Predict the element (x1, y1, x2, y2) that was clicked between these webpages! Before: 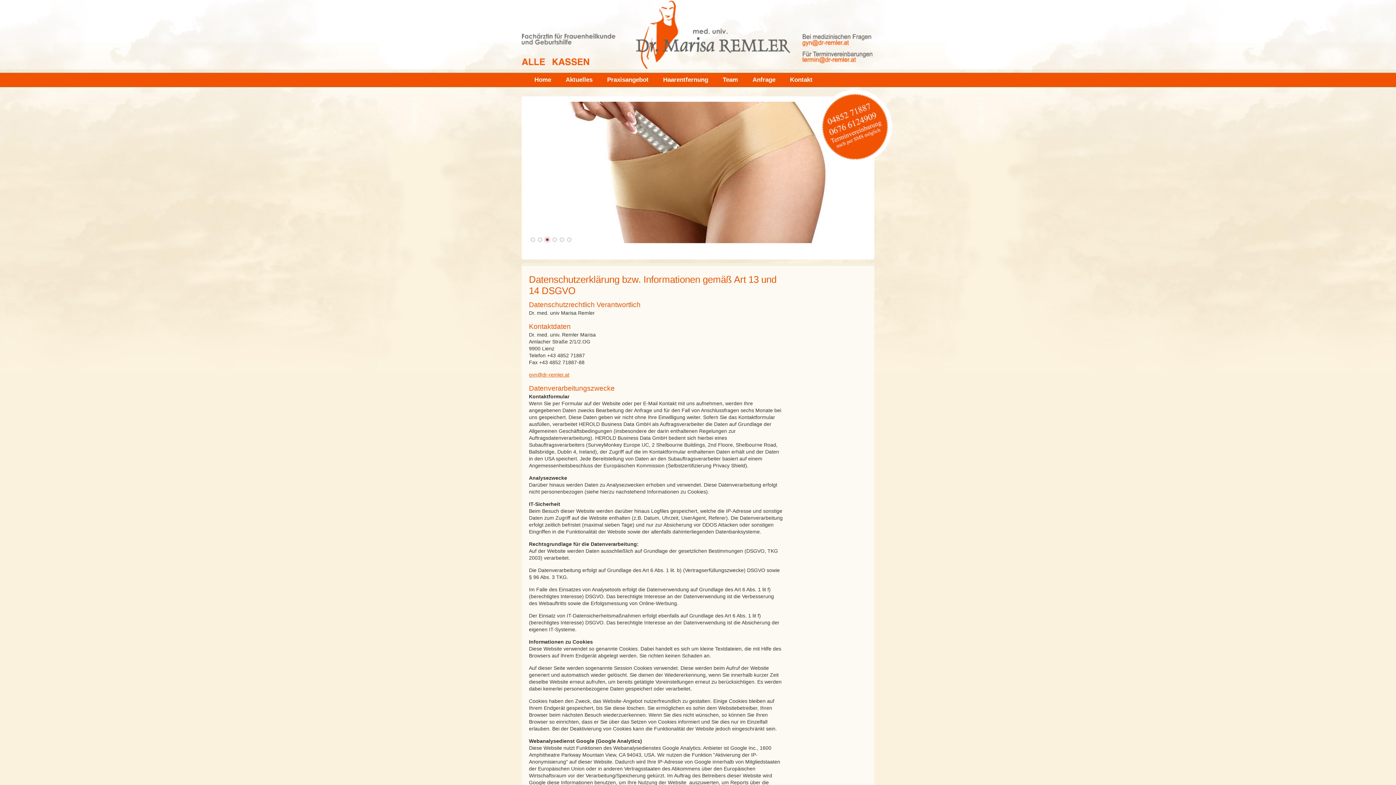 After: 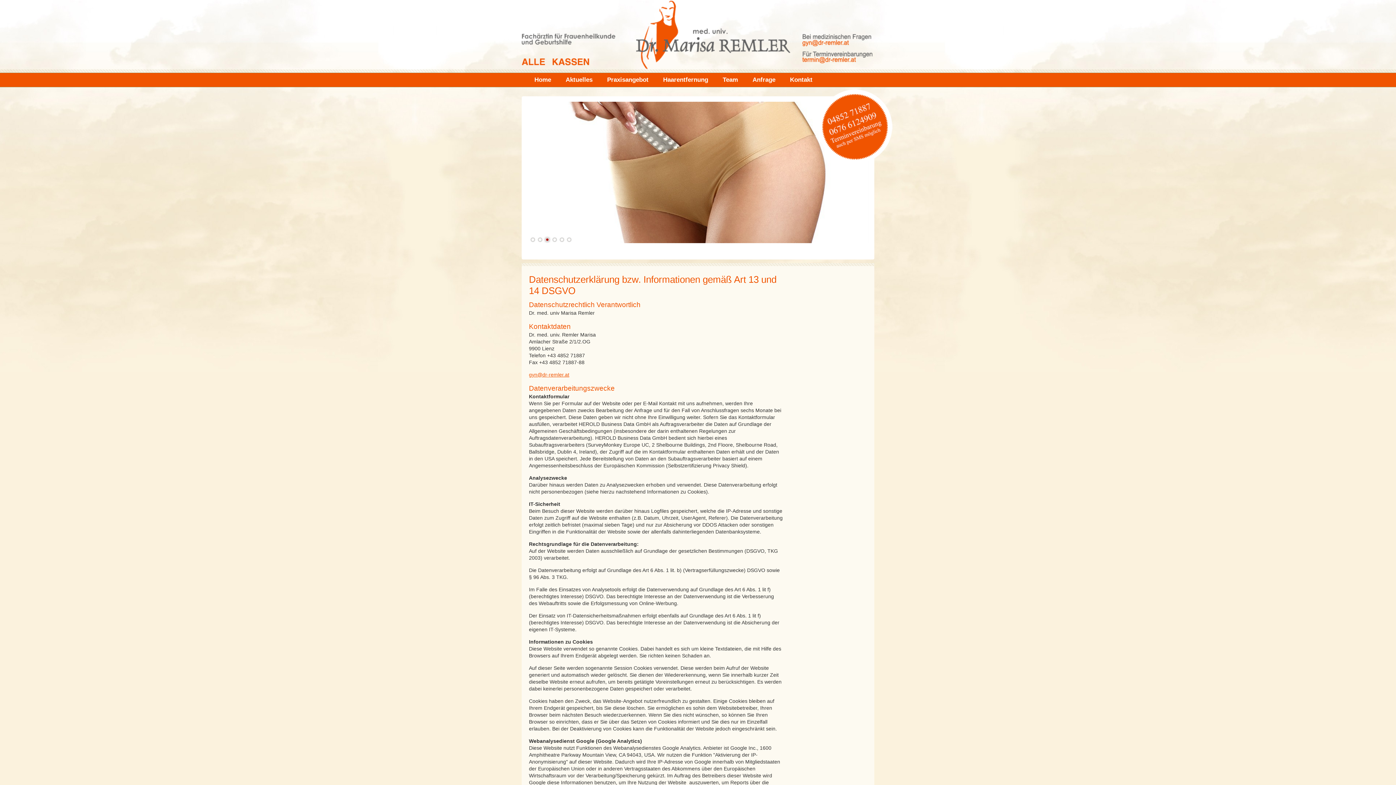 Action: bbox: (565, 236, 572, 243) label: 6